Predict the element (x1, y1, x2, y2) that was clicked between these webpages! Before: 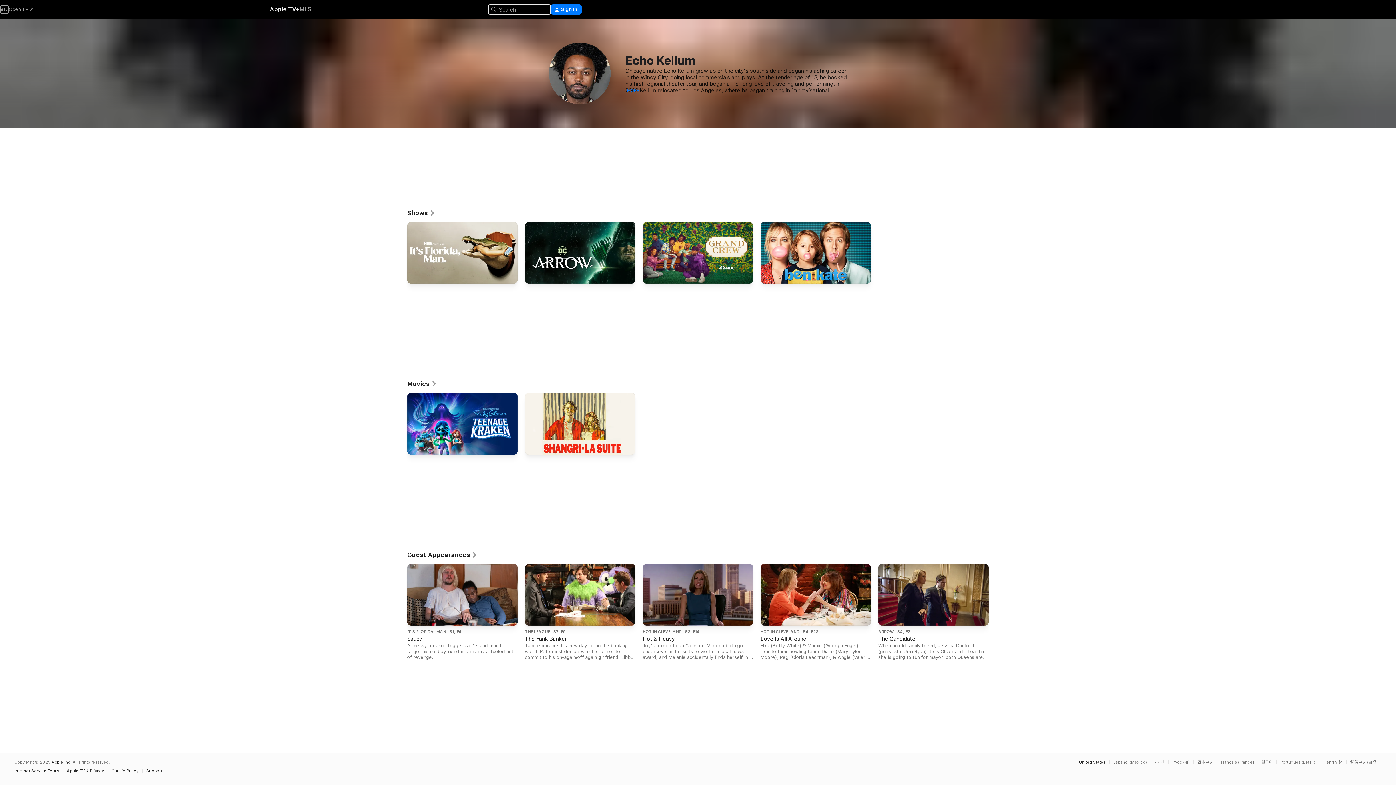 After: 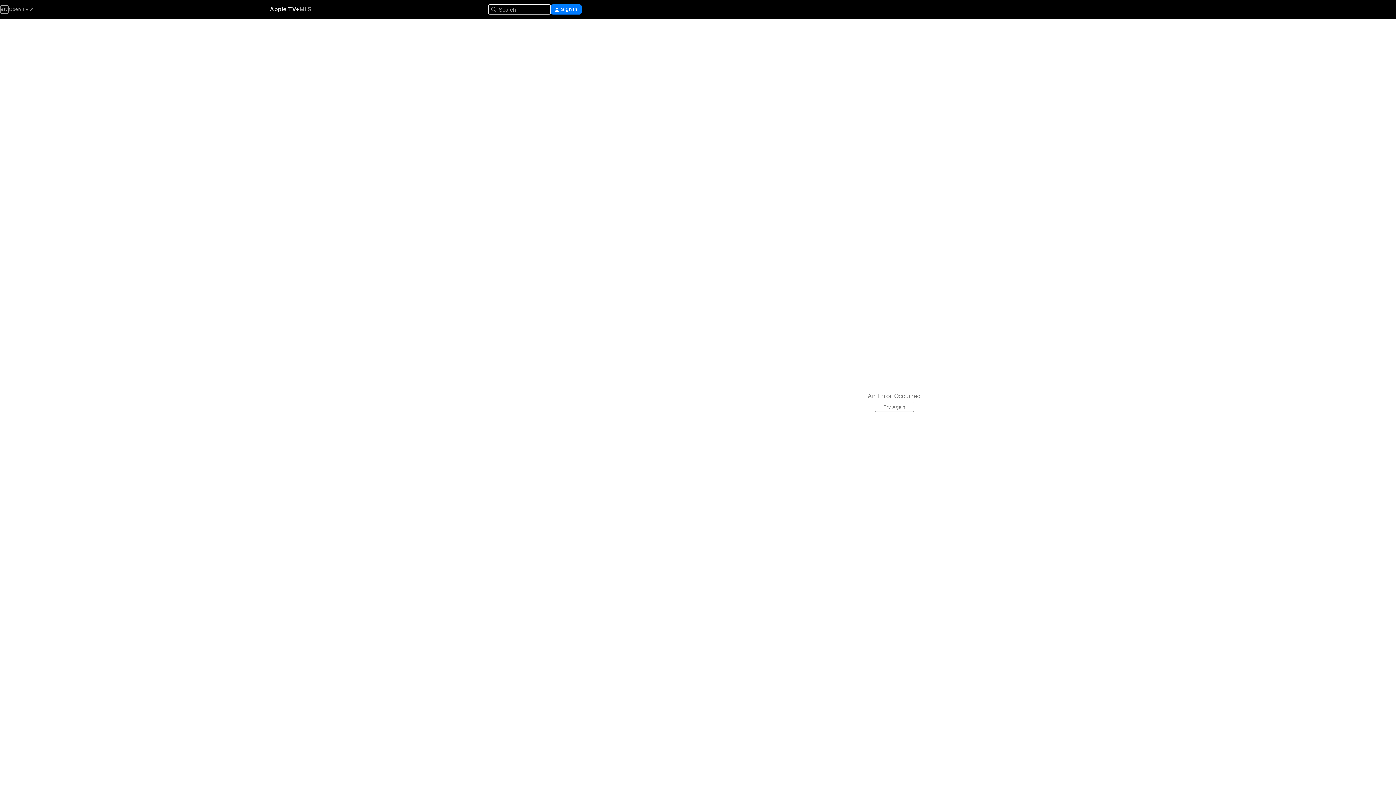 Action: bbox: (407, 551, 477, 559) label: Guest Appearances